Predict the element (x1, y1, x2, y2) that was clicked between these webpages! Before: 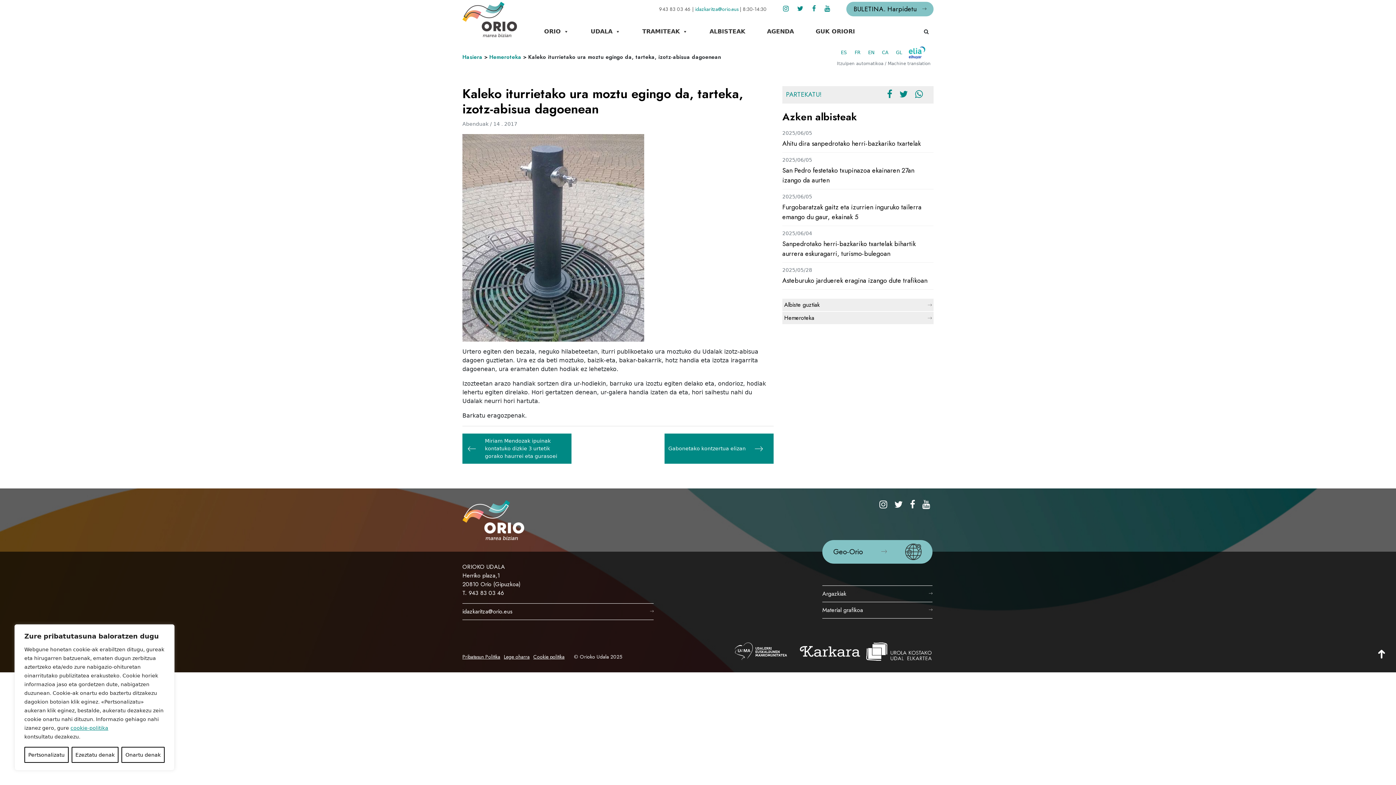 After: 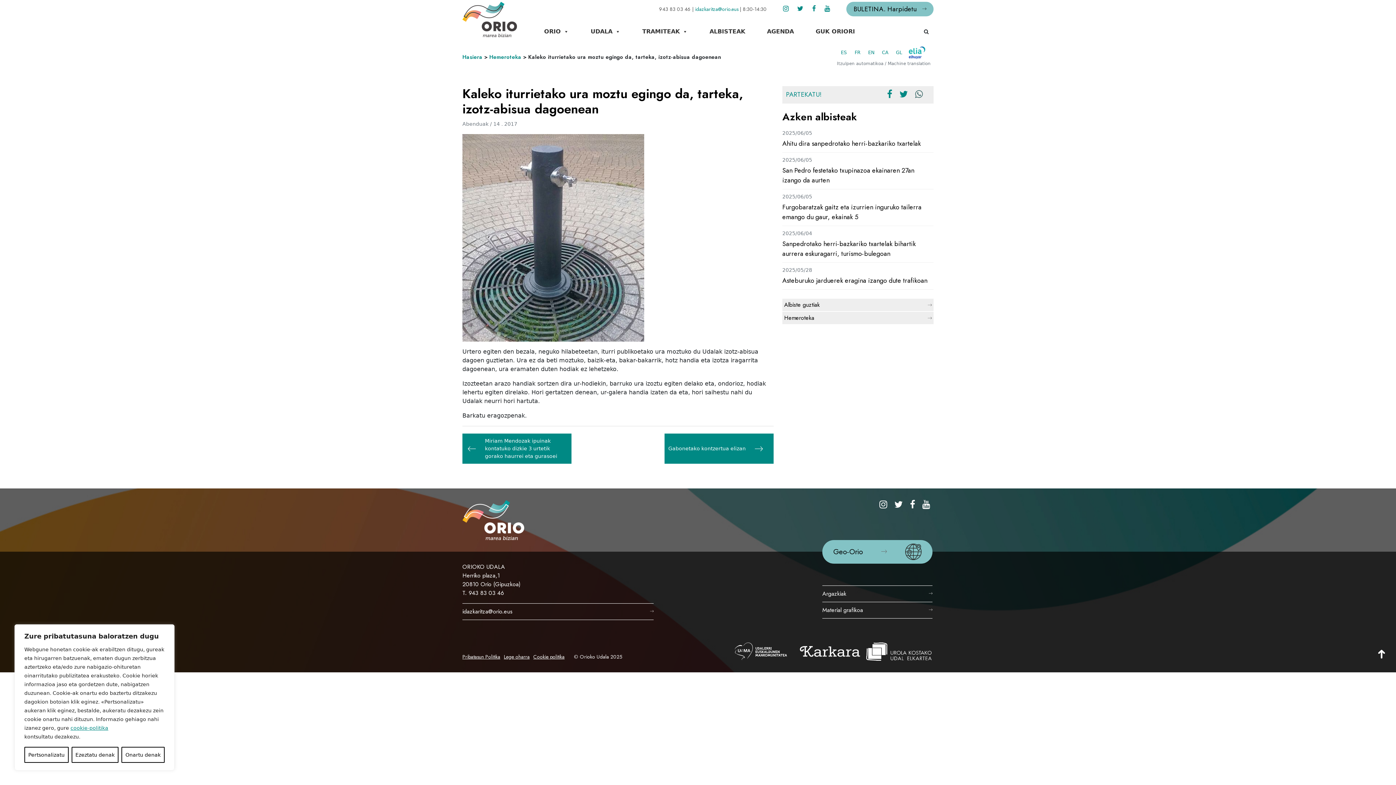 Action: bbox: (915, 89, 922, 100)